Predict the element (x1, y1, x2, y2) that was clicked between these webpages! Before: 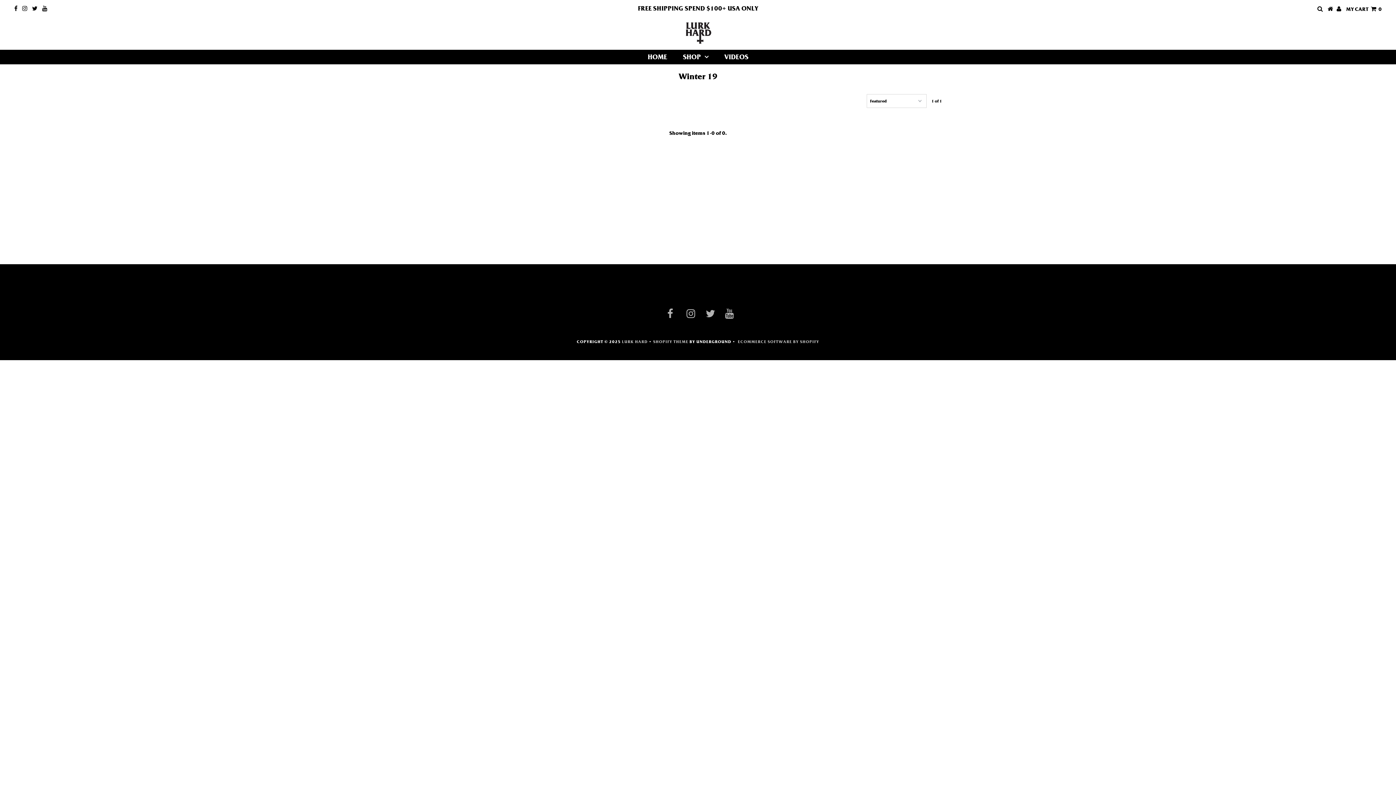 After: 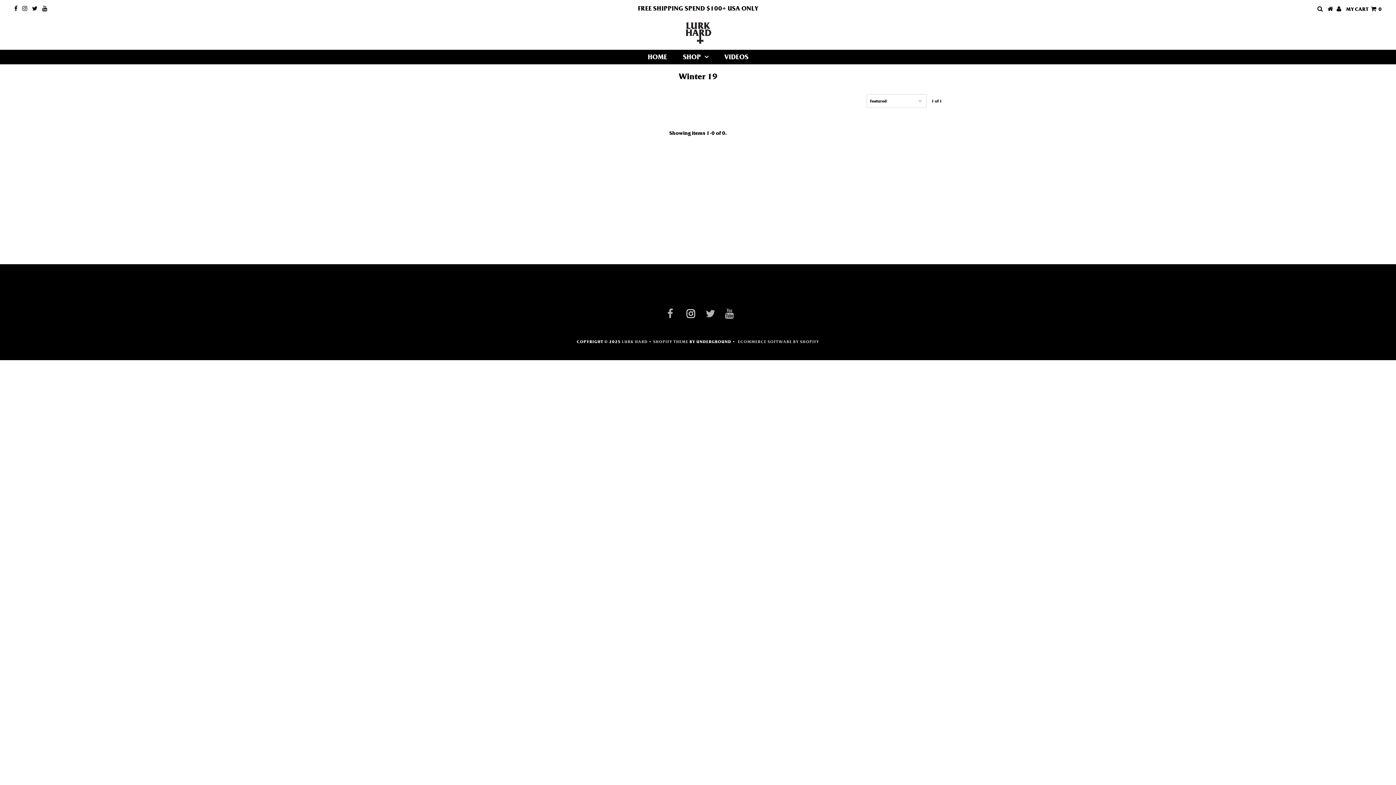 Action: bbox: (686, 312, 695, 319)